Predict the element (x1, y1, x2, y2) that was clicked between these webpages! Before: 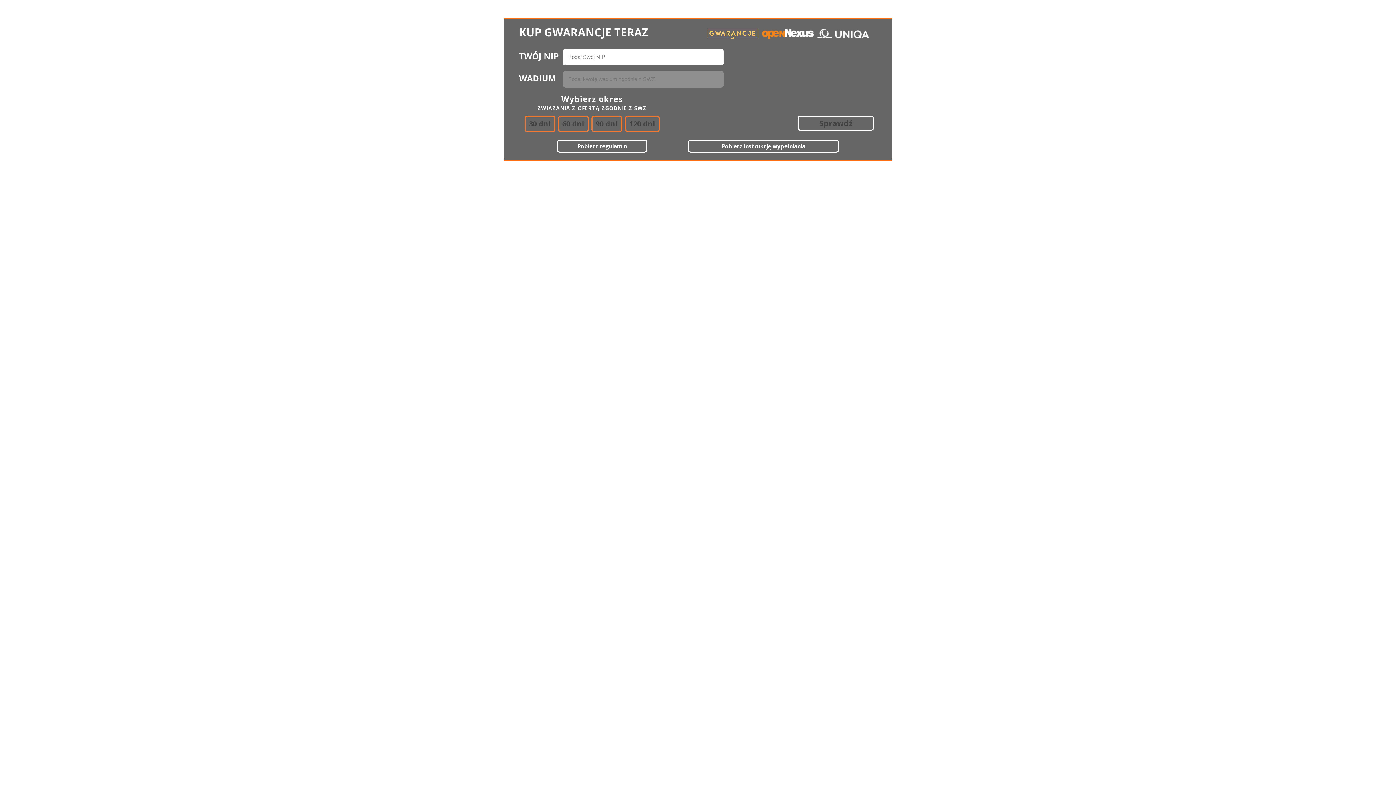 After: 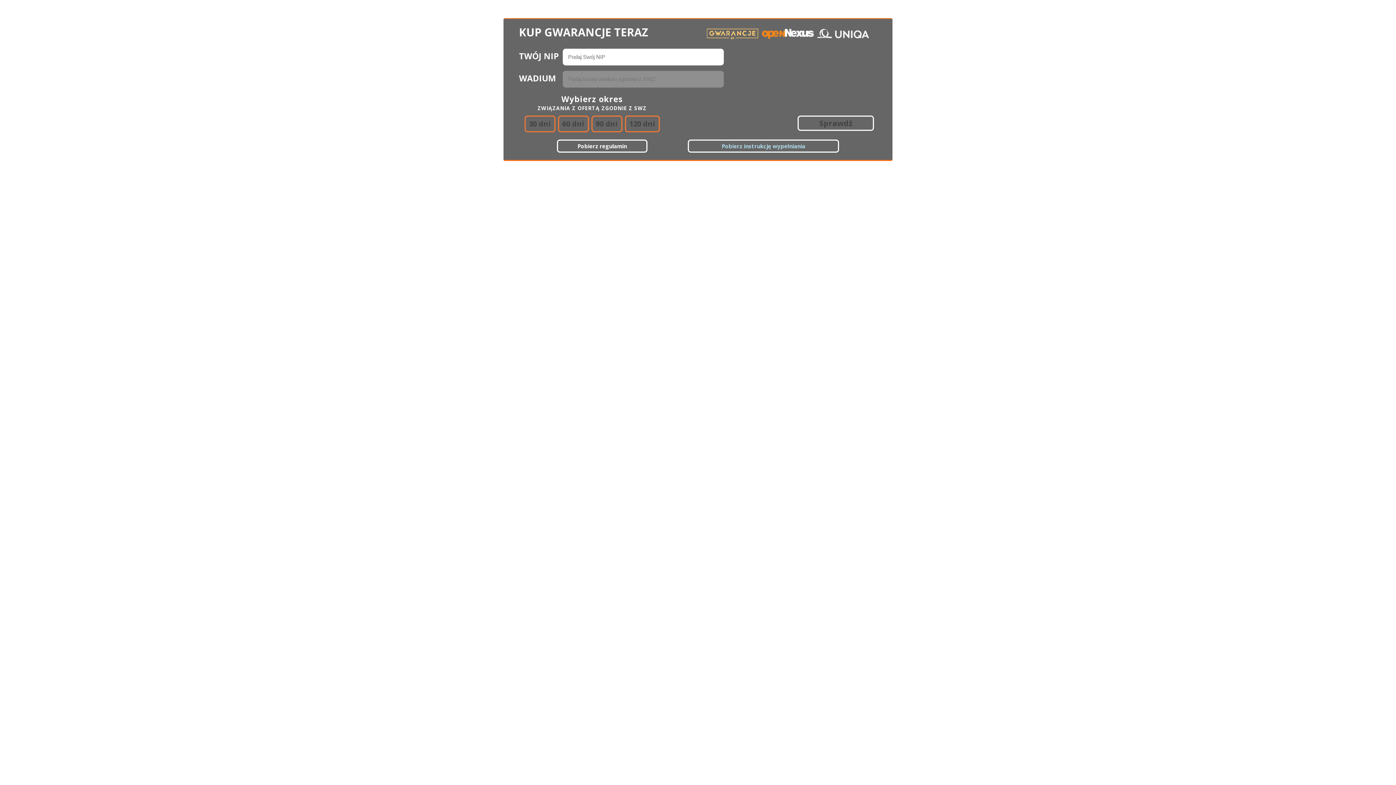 Action: label: Pobierz instrukcję wypełniania bbox: (721, 142, 805, 149)